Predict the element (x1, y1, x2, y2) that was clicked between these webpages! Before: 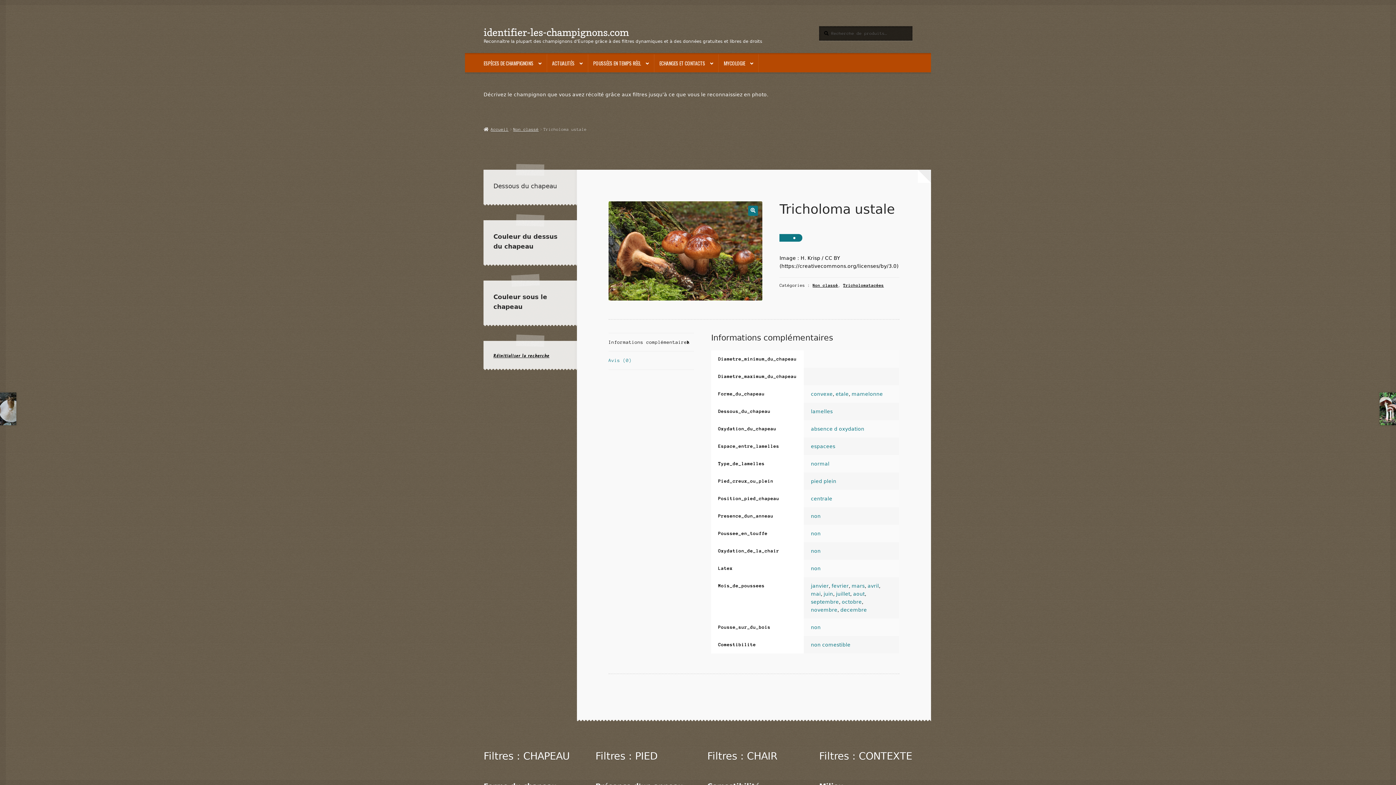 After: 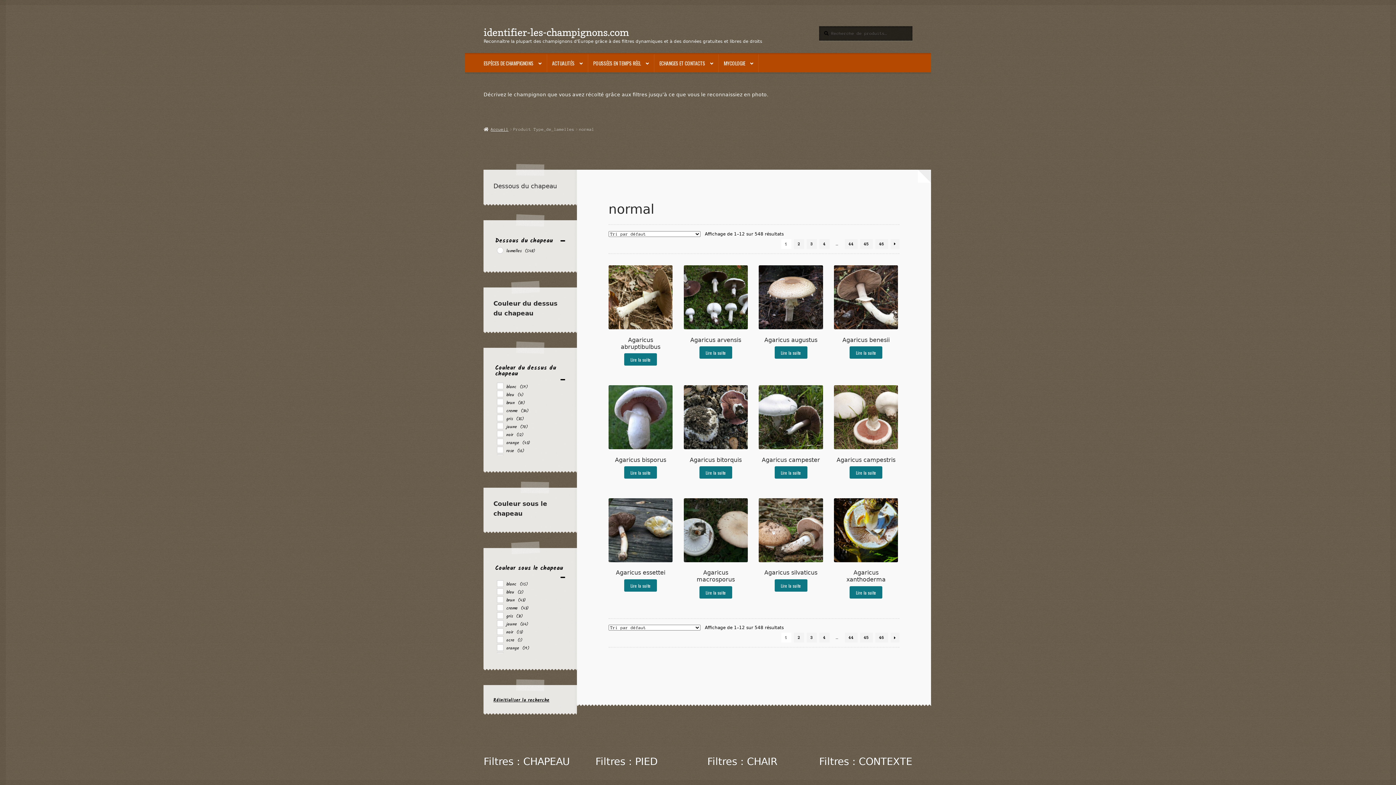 Action: bbox: (811, 461, 829, 466) label: normal